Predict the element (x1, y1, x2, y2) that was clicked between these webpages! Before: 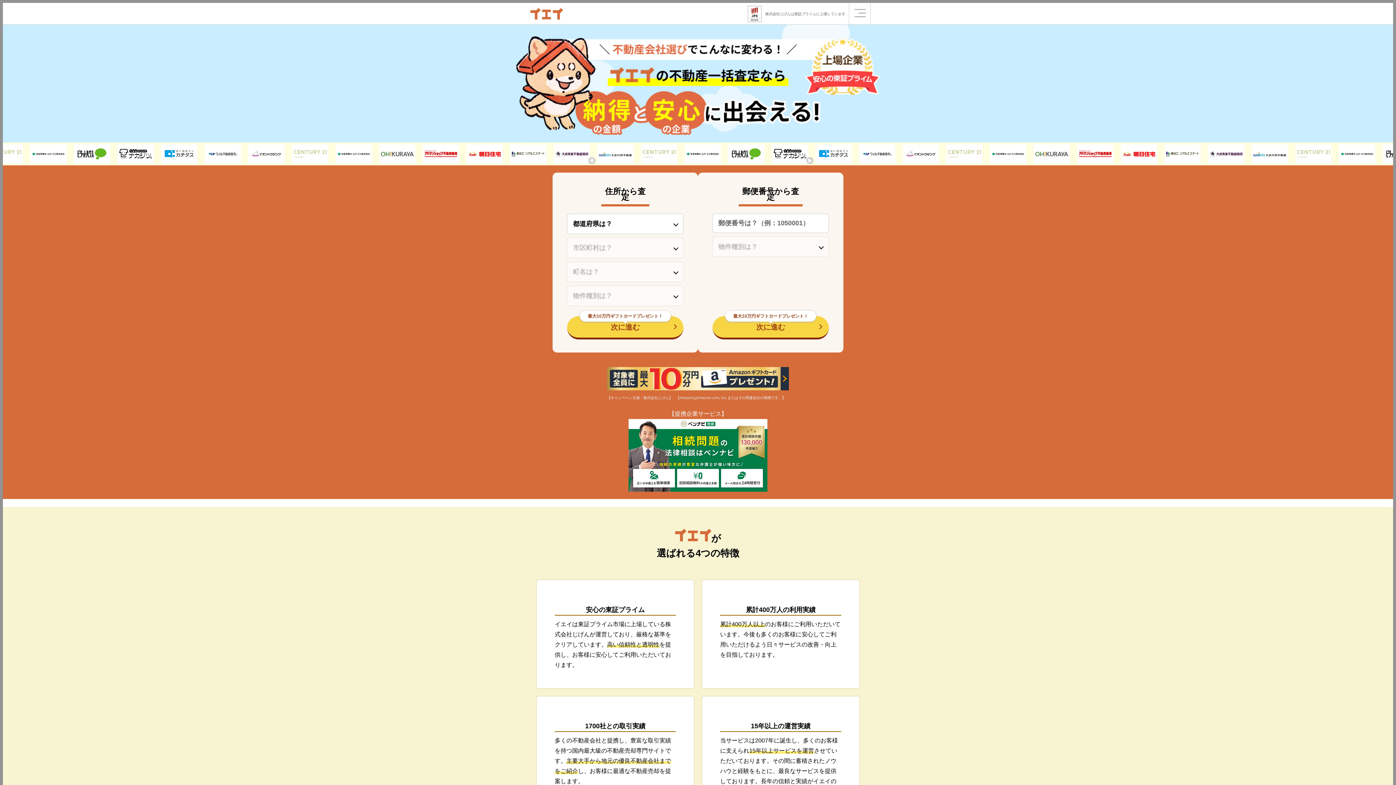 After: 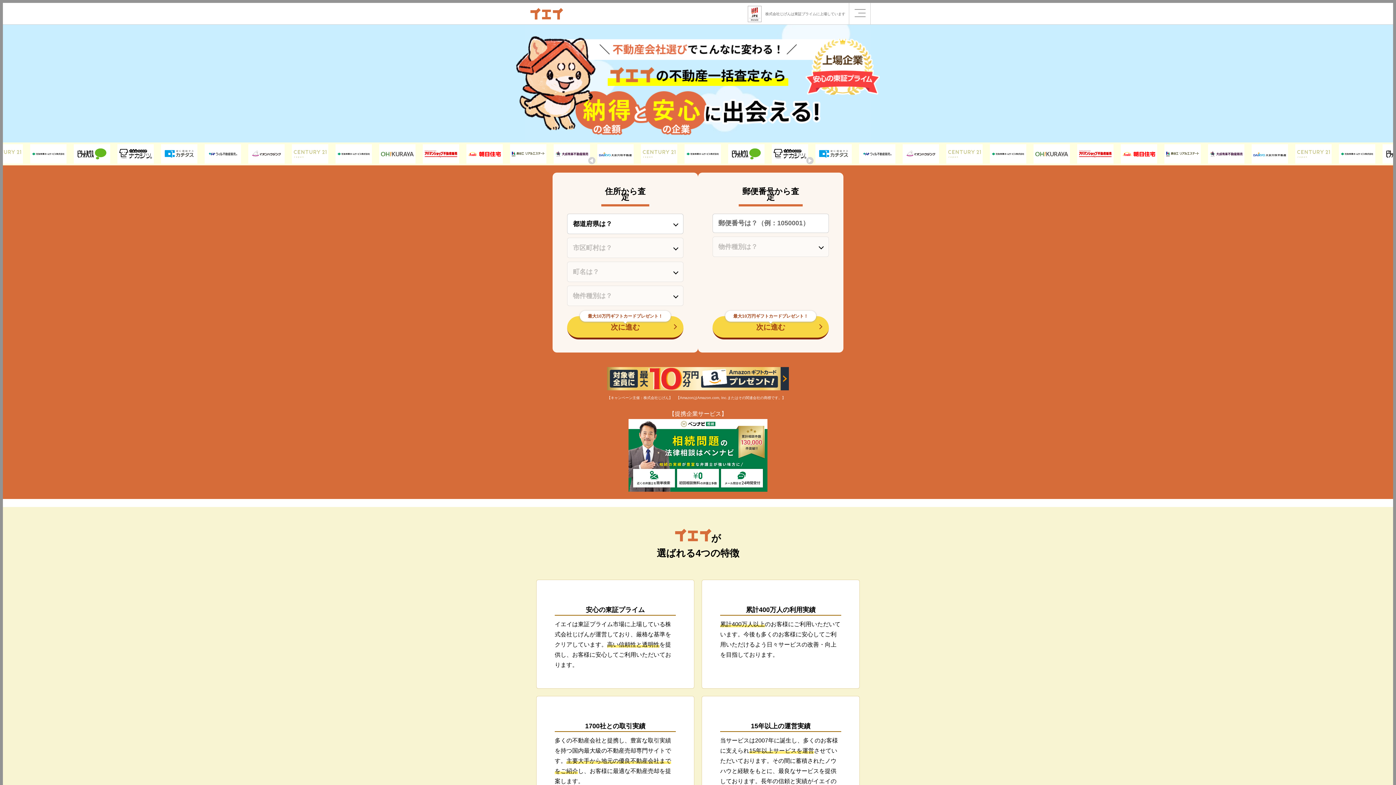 Action: bbox: (628, 419, 767, 492)